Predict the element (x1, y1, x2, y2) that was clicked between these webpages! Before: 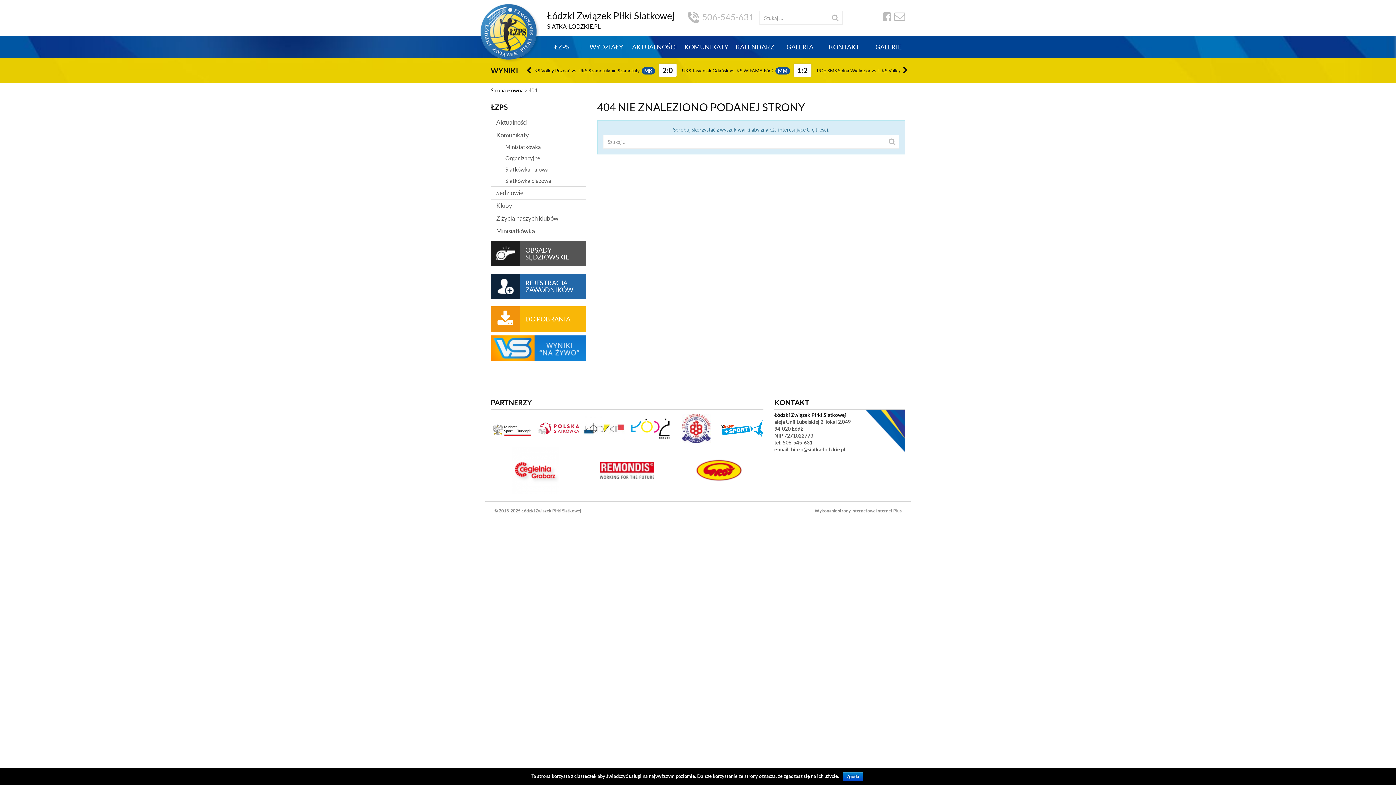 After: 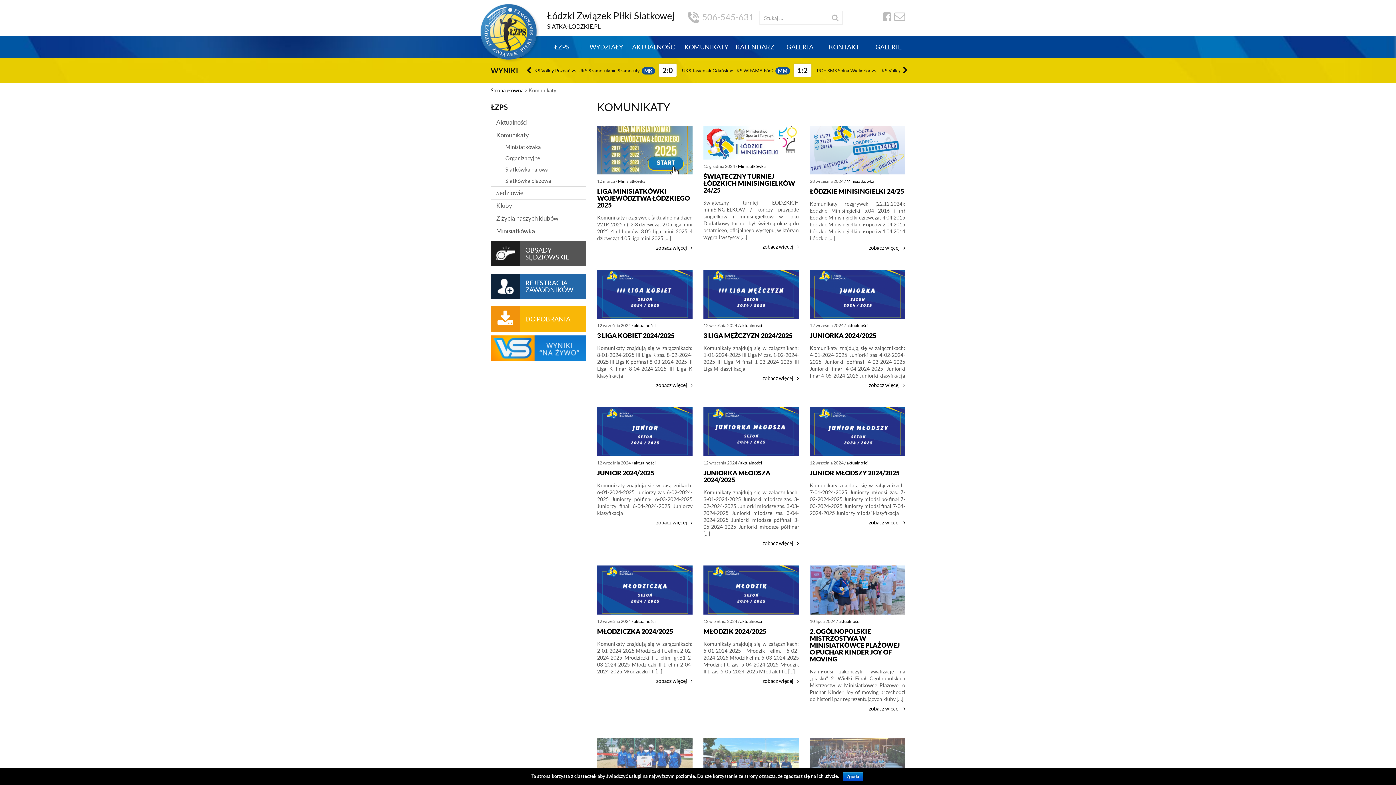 Action: bbox: (490, 129, 586, 141) label: Komunikaty